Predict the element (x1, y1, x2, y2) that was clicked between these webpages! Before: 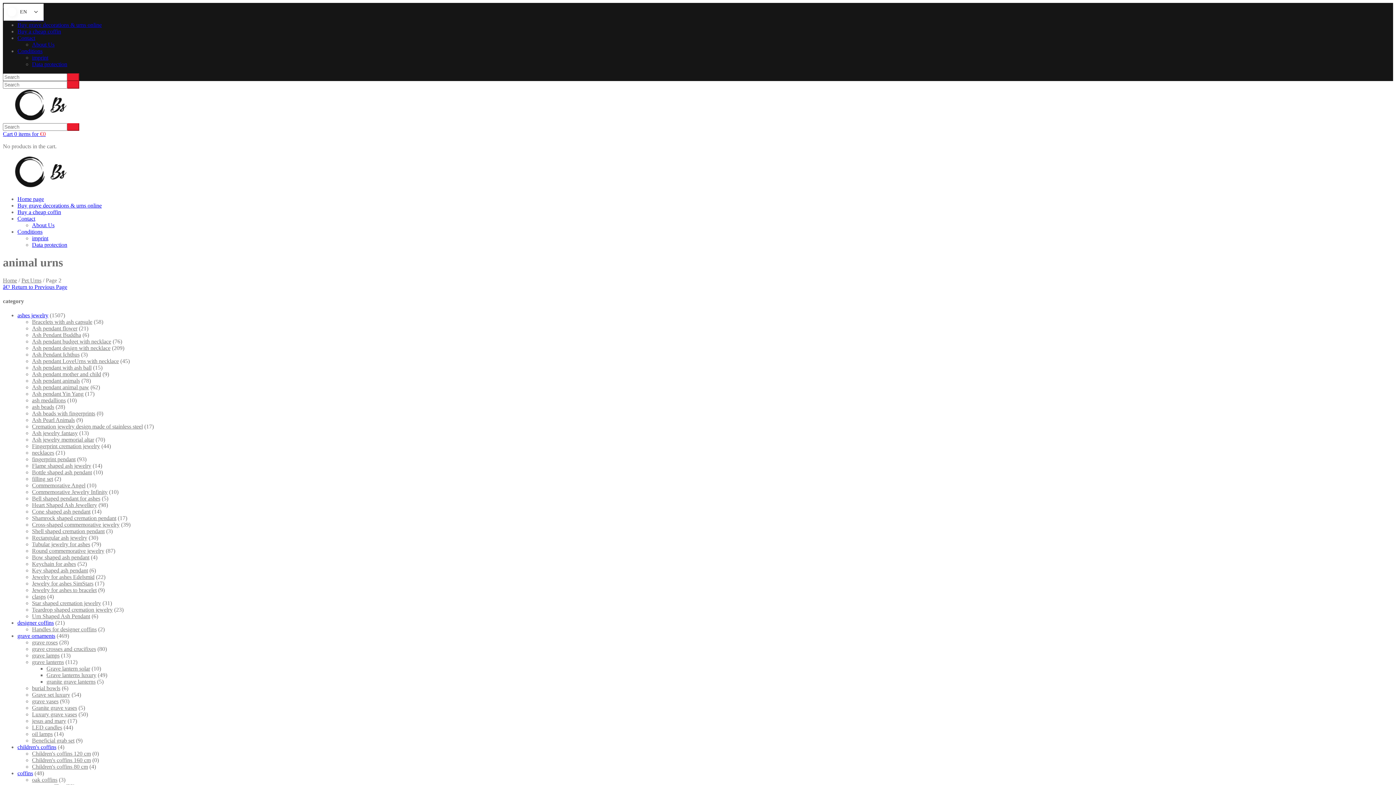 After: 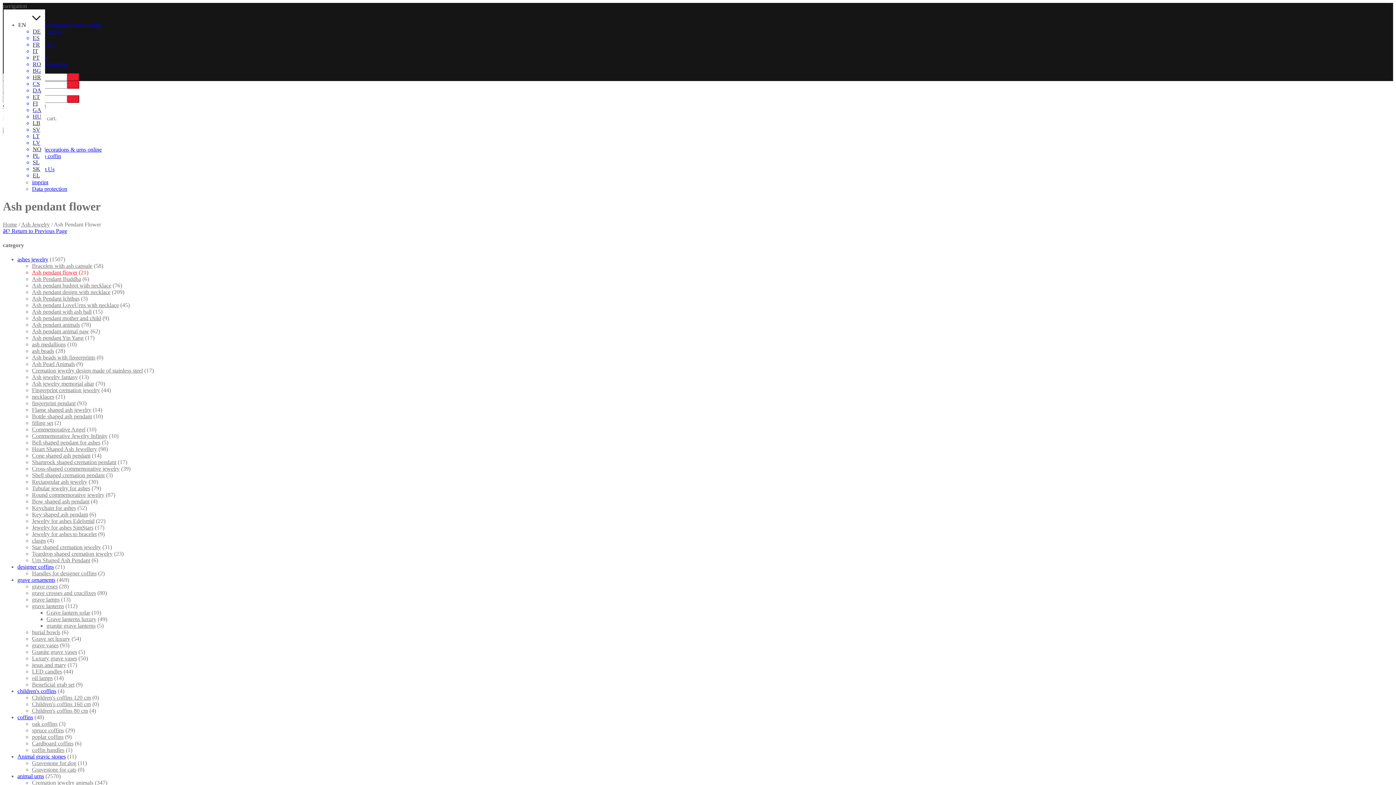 Action: label: Ash pendant flower bbox: (32, 325, 77, 331)